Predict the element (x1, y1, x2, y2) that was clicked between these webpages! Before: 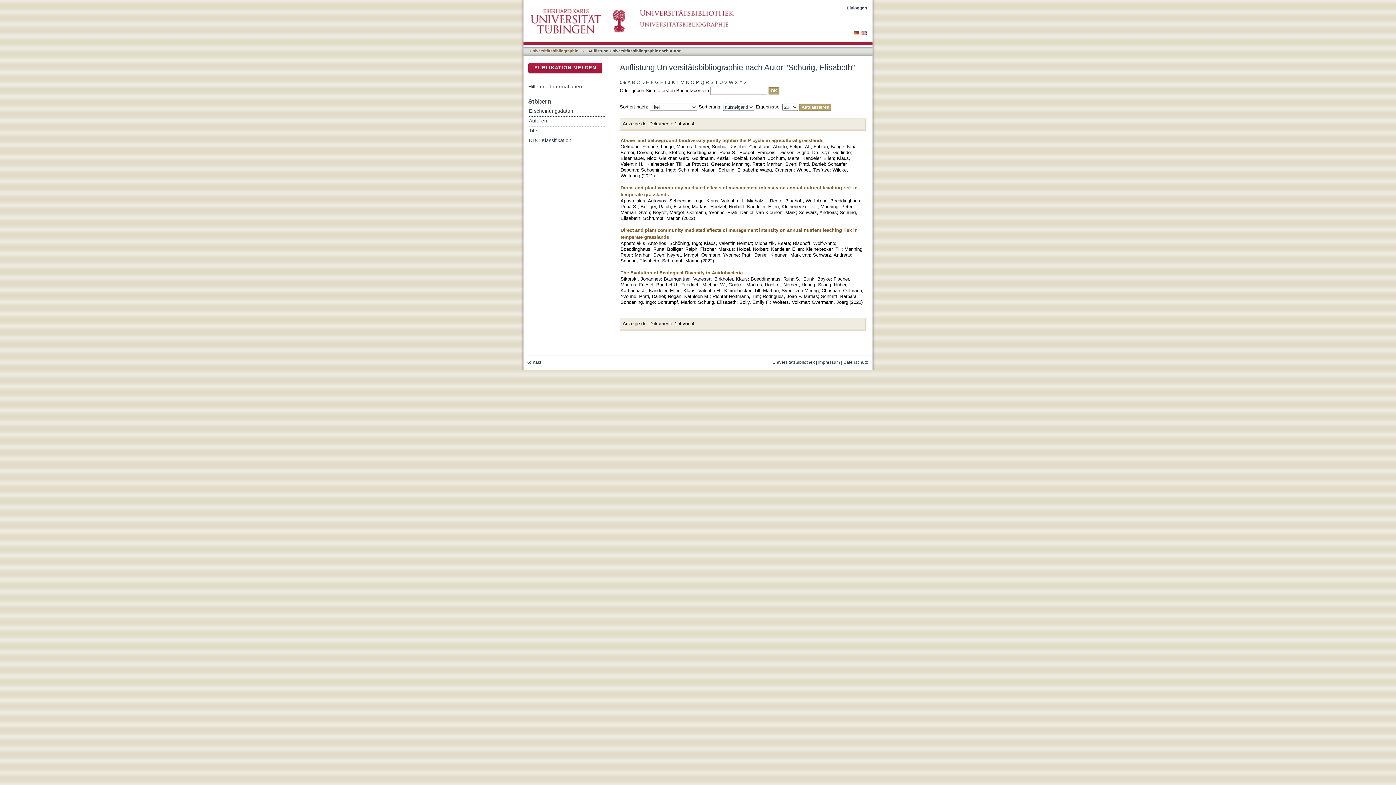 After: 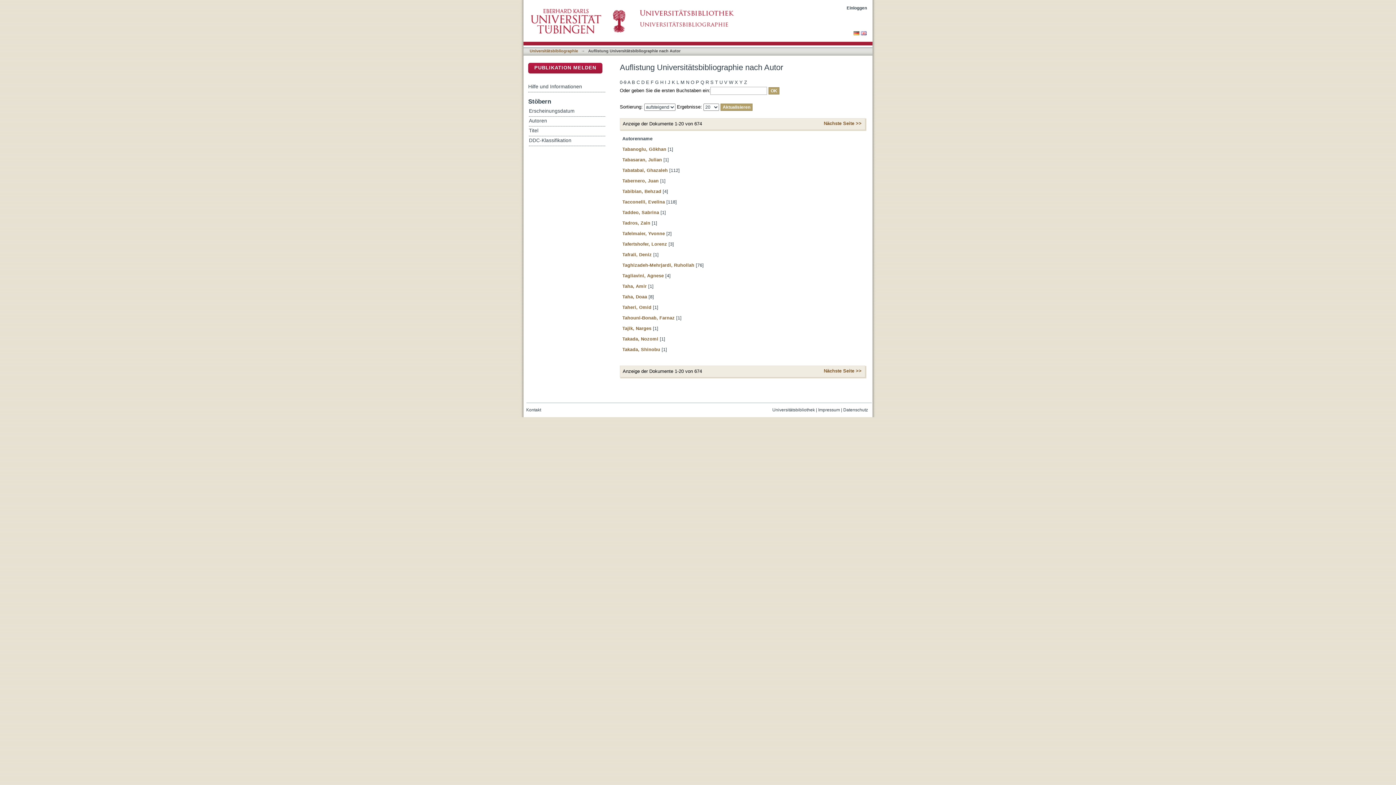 Action: label: T bbox: (715, 78, 718, 87)